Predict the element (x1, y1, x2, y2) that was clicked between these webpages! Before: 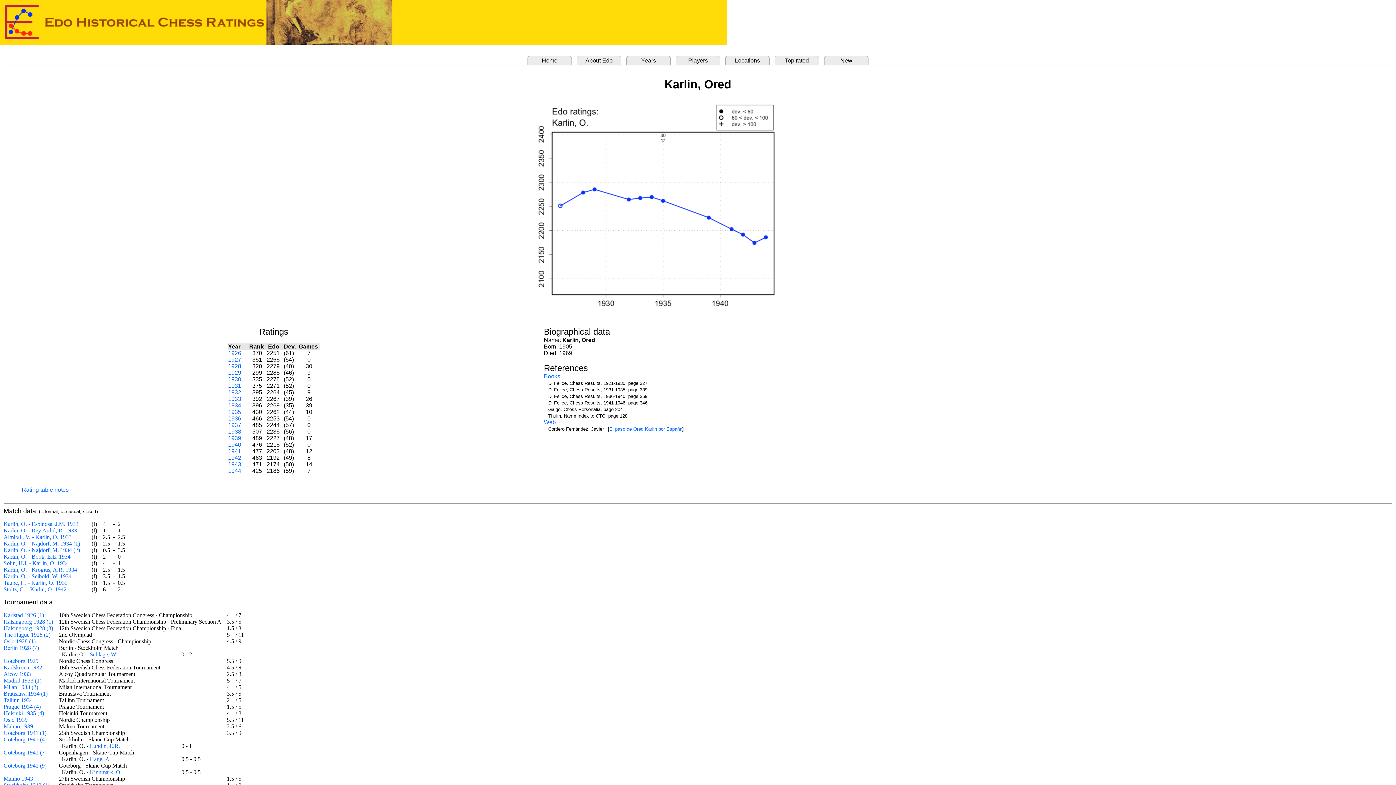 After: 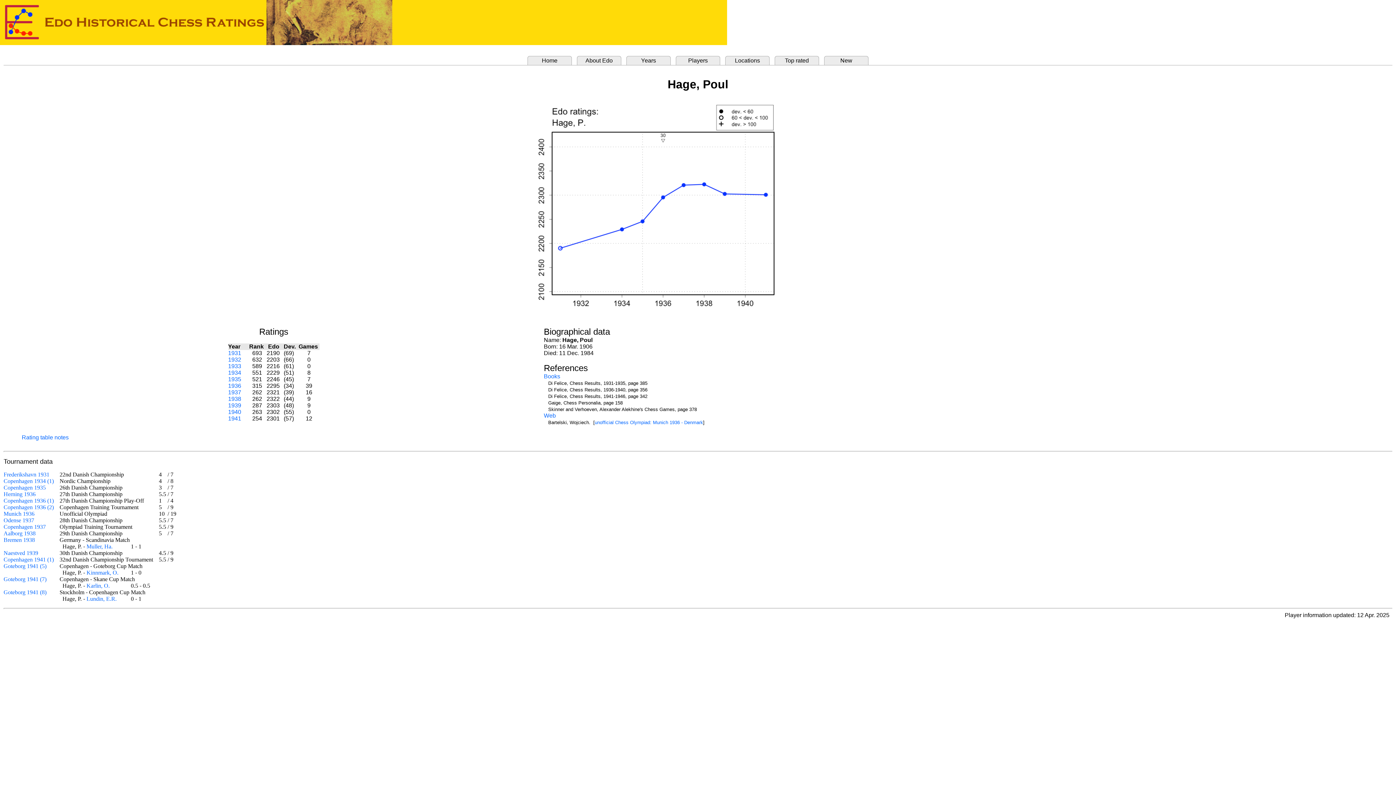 Action: label: Hage, P. bbox: (89, 756, 109, 762)